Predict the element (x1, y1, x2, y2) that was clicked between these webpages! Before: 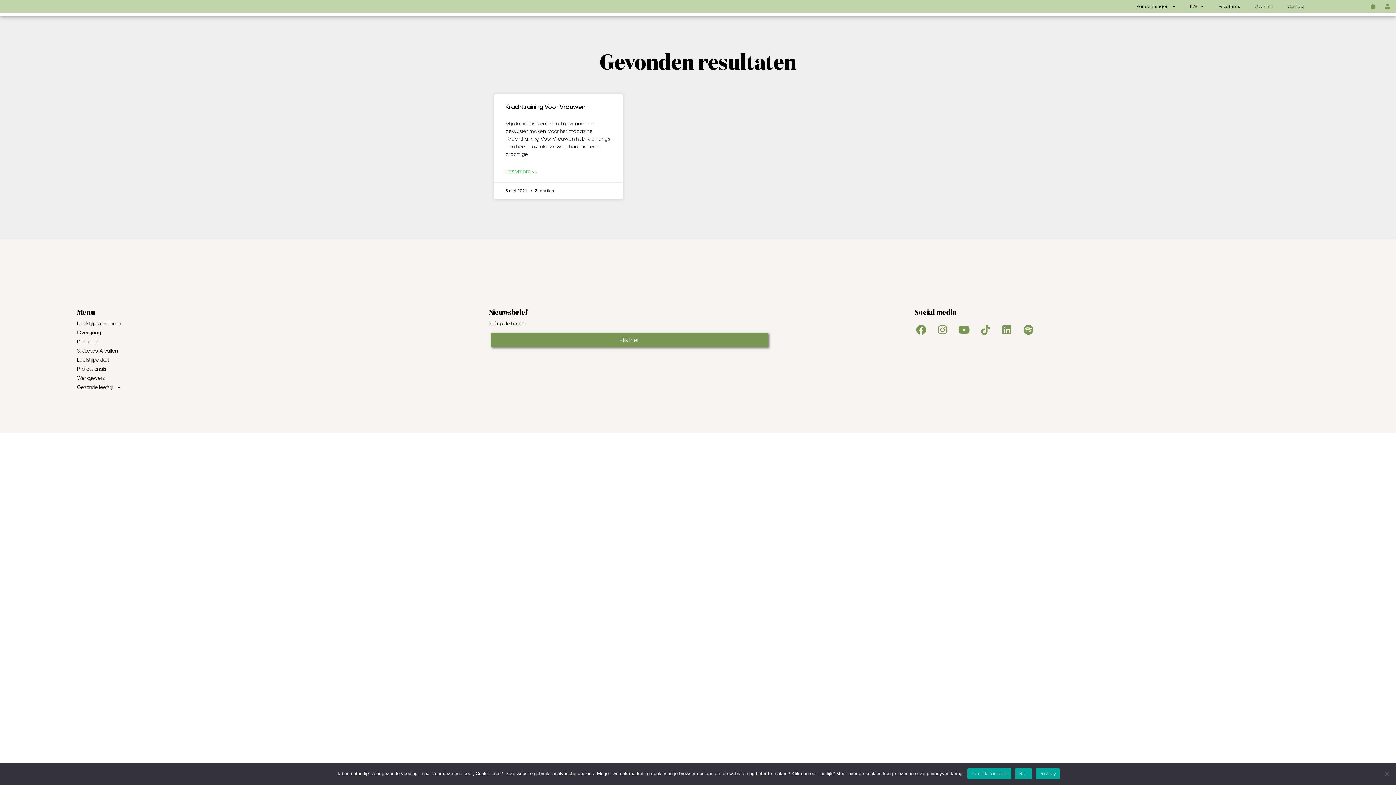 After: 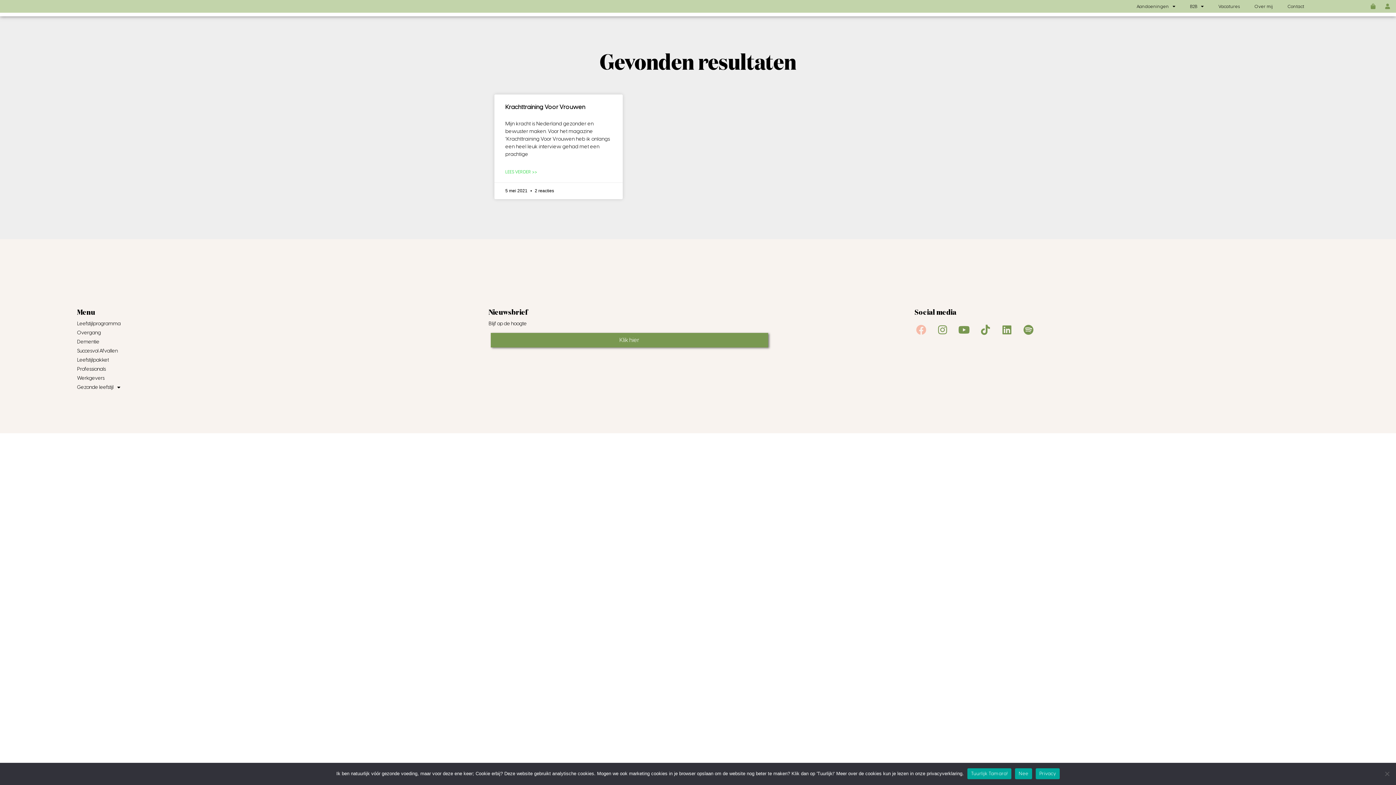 Action: label: Facebook bbox: (911, 320, 931, 340)